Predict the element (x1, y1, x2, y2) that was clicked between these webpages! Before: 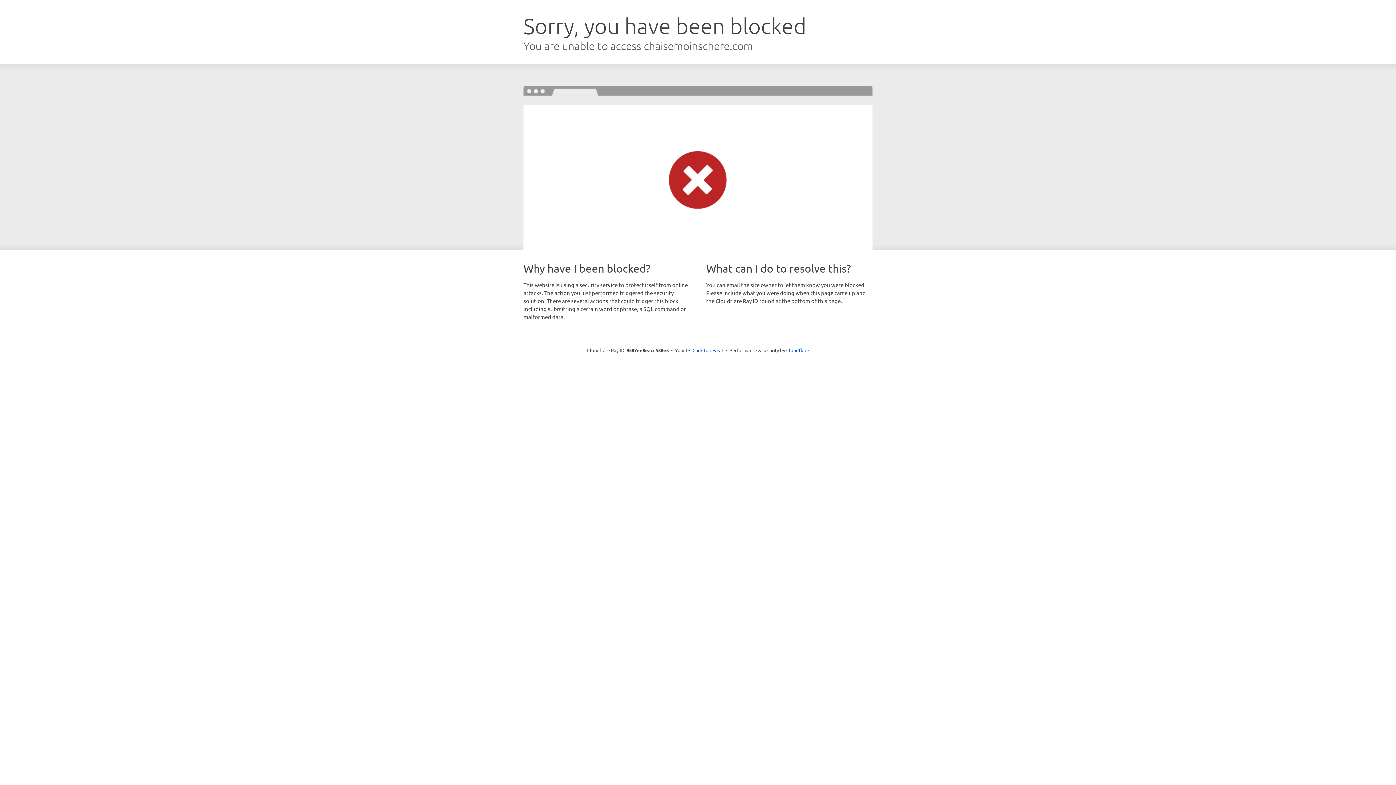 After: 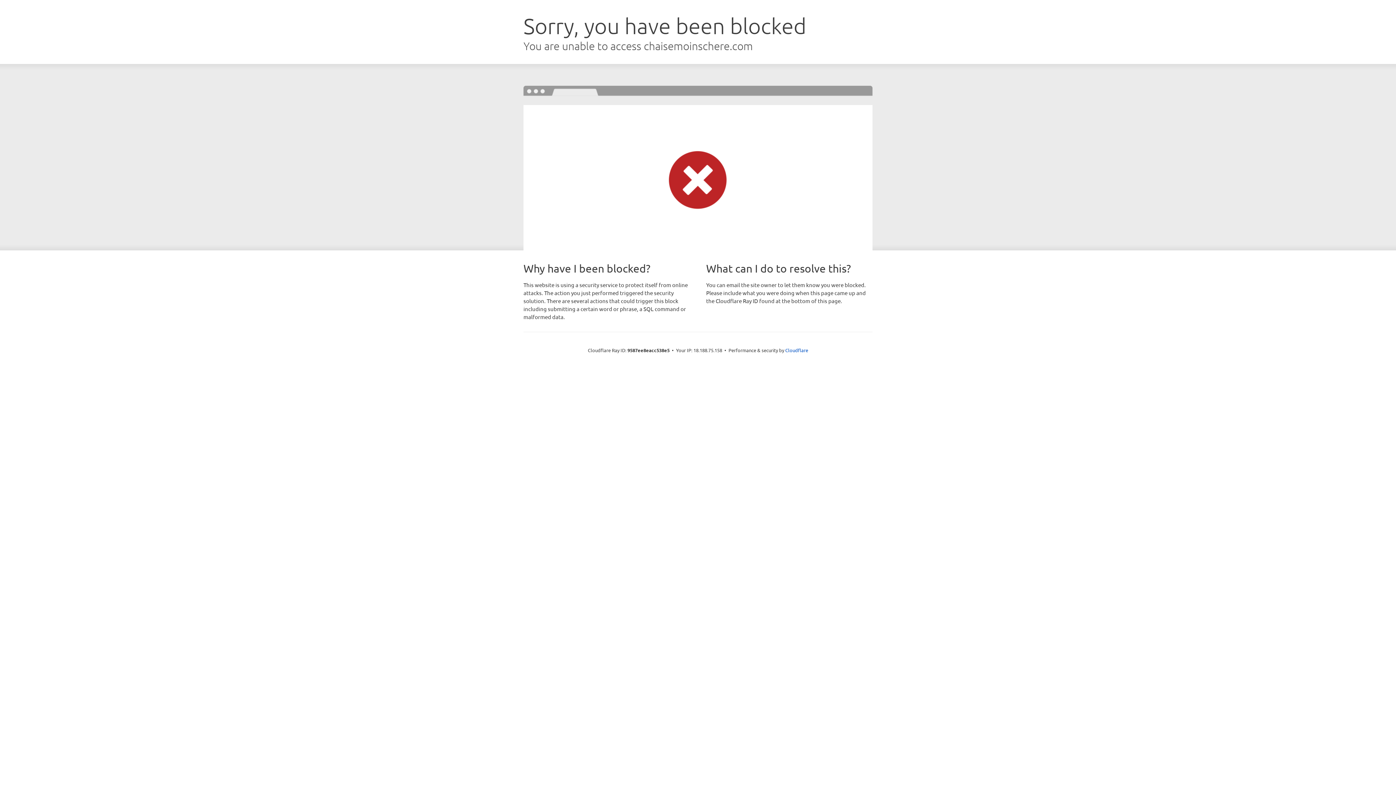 Action: label: Click to reveal bbox: (692, 346, 723, 353)